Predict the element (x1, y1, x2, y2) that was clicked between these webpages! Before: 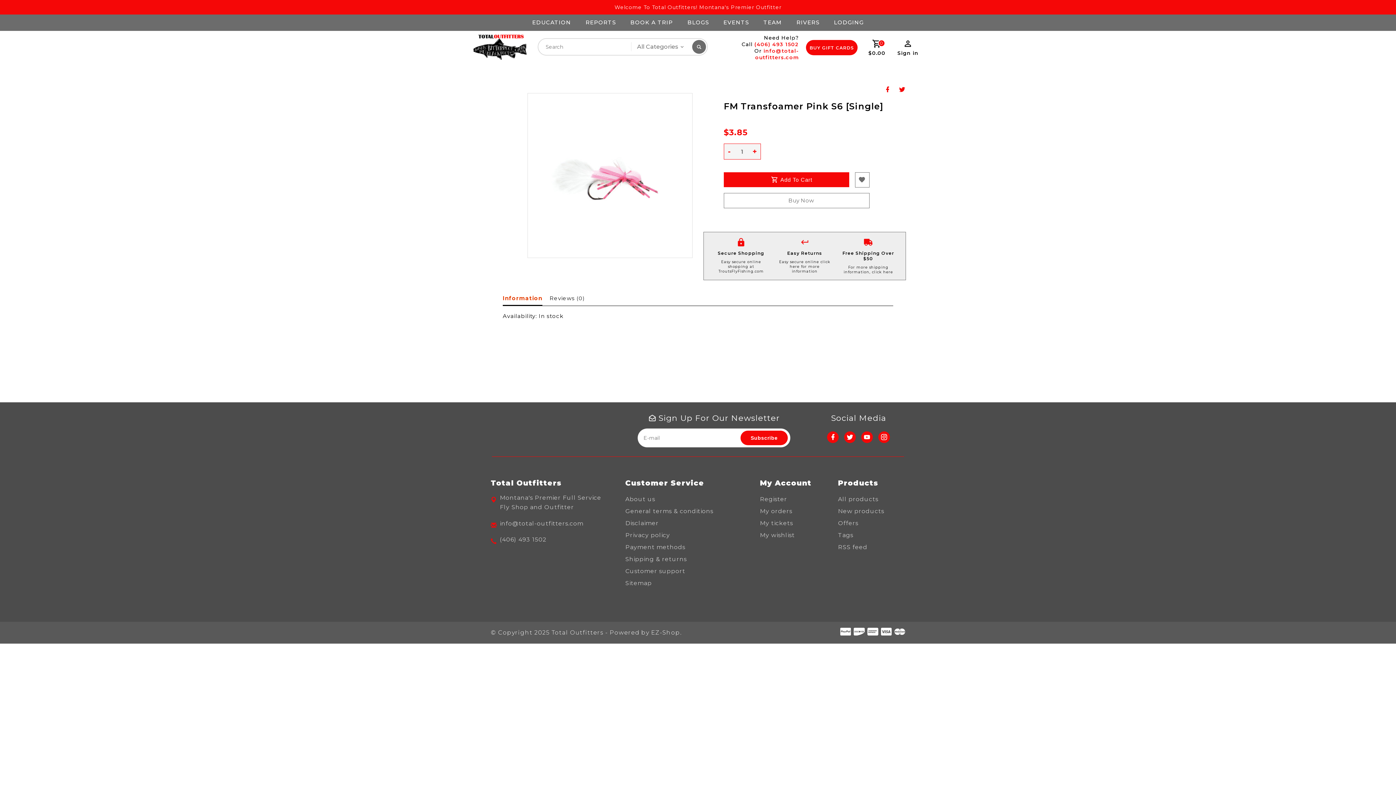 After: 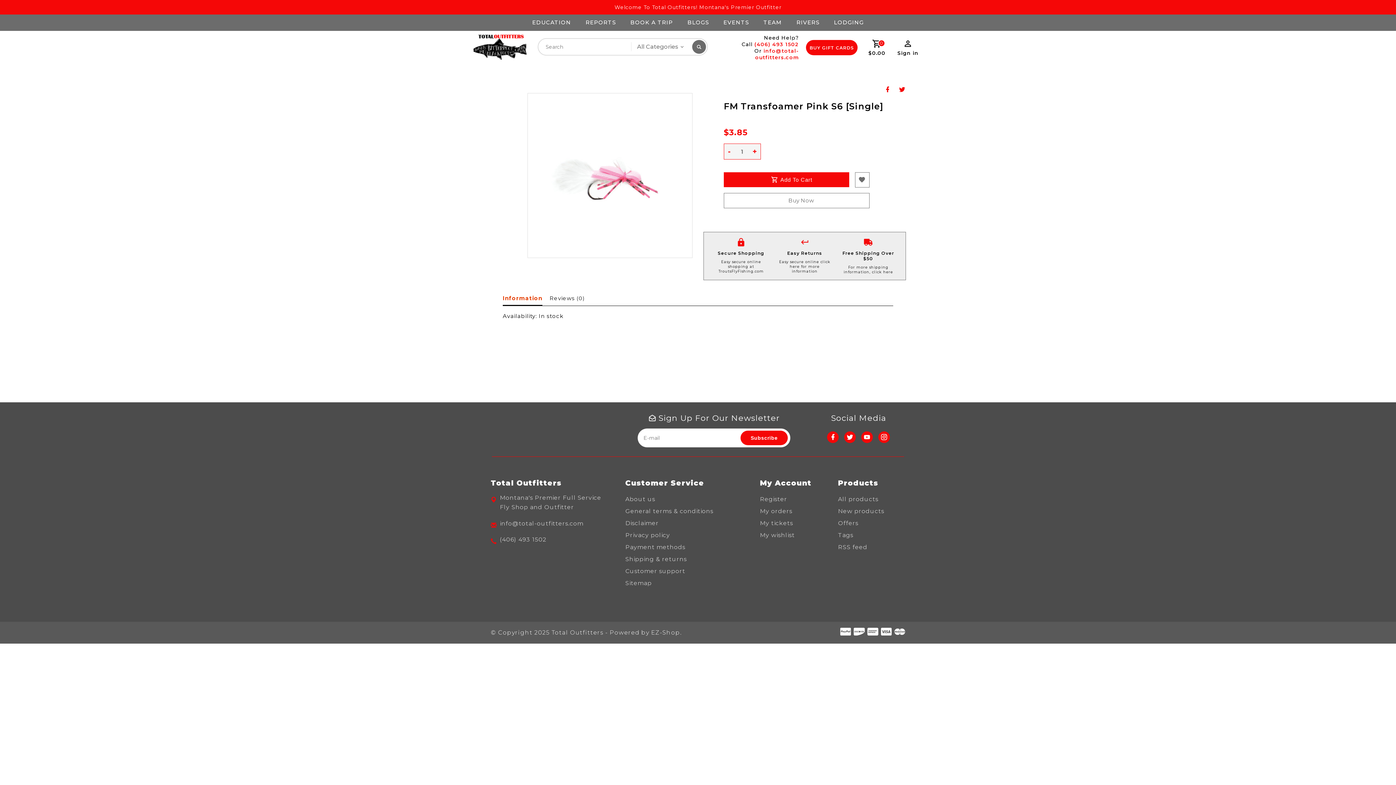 Action: bbox: (754, 40, 798, 47) label: (406) 493 1502